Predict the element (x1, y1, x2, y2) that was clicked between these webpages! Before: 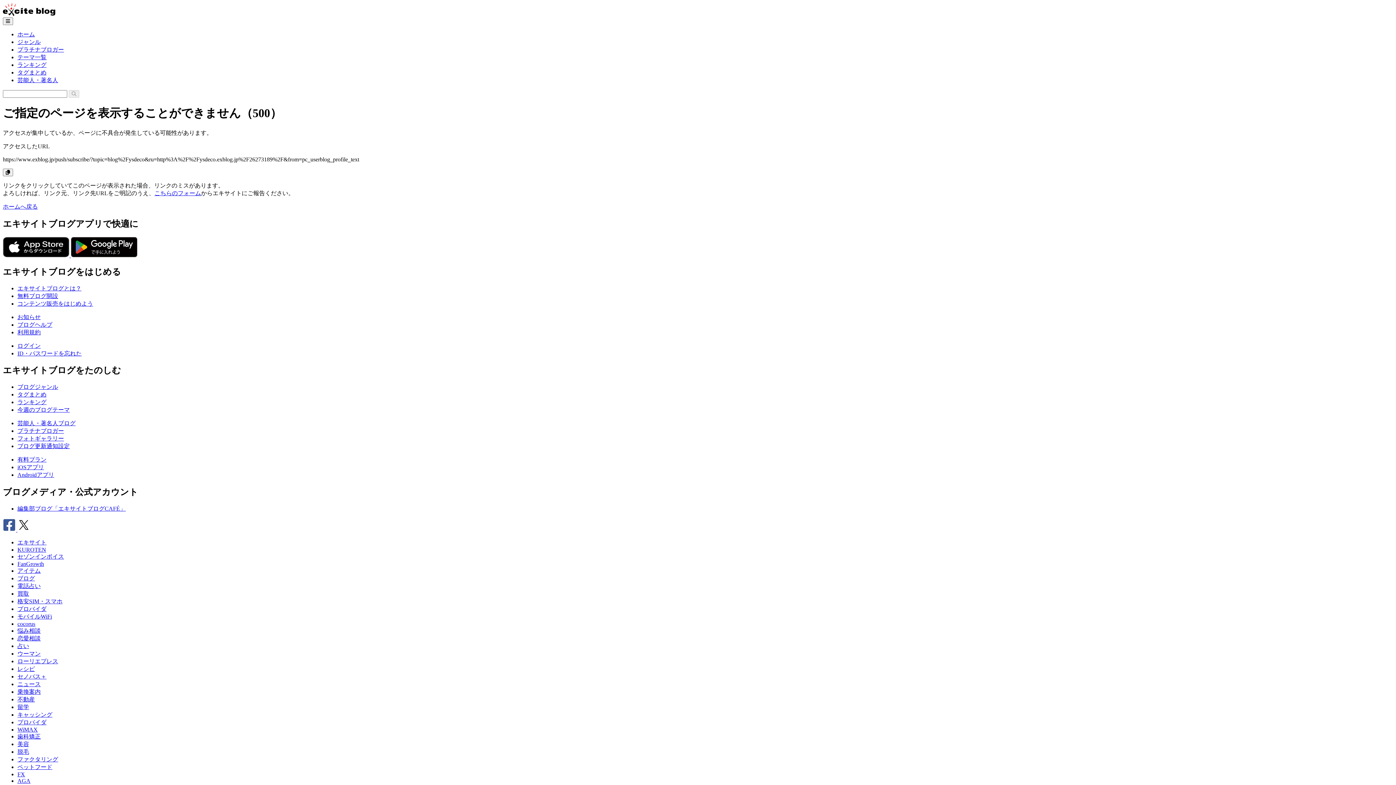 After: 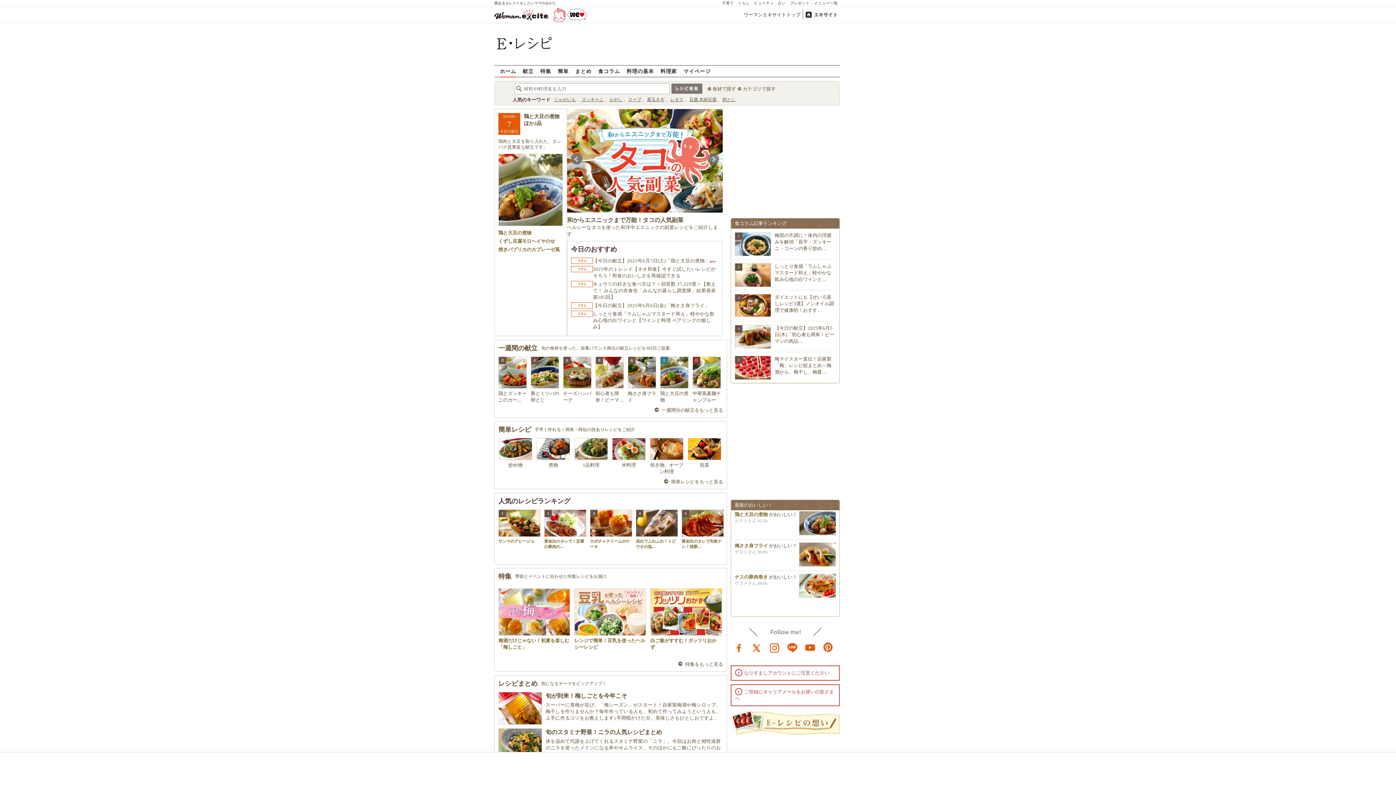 Action: bbox: (17, 666, 34, 672) label: レシピ